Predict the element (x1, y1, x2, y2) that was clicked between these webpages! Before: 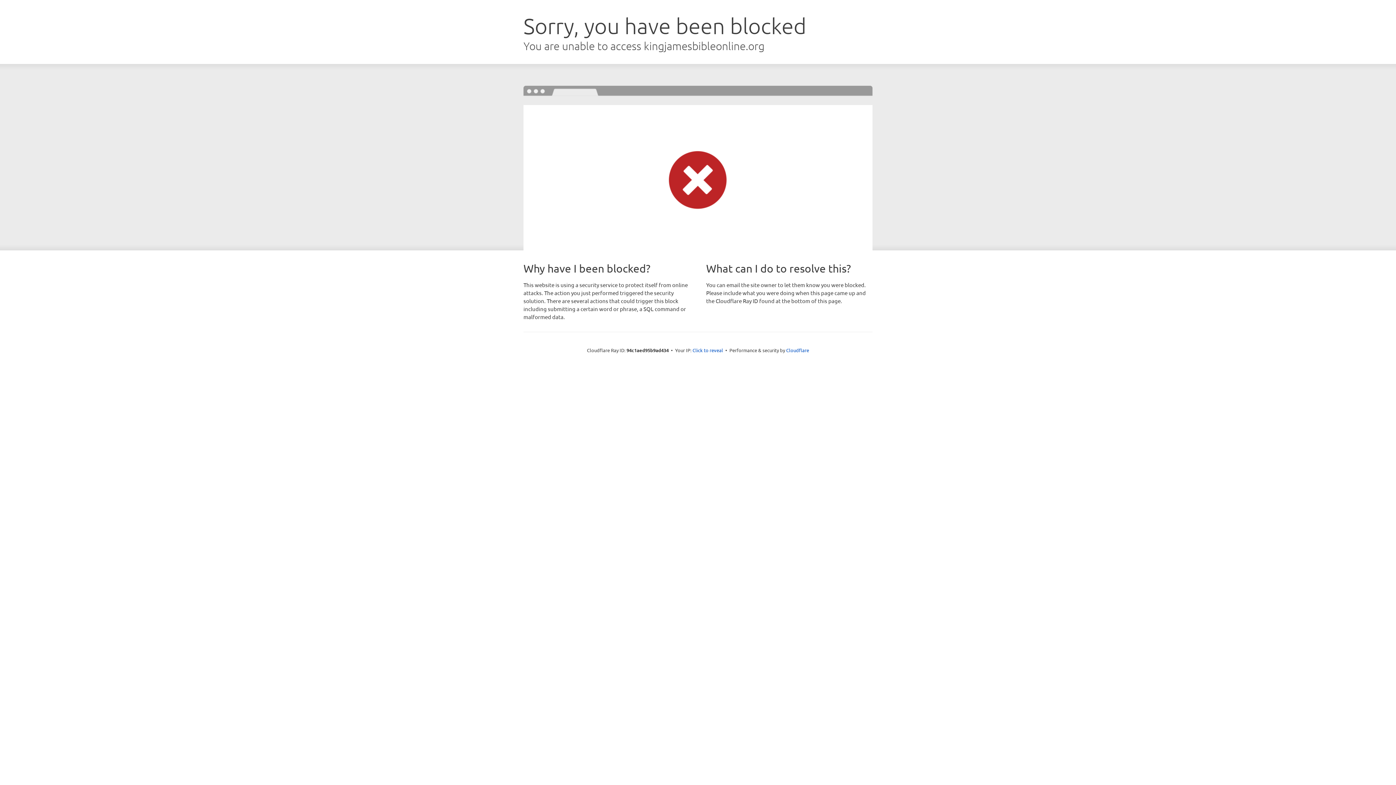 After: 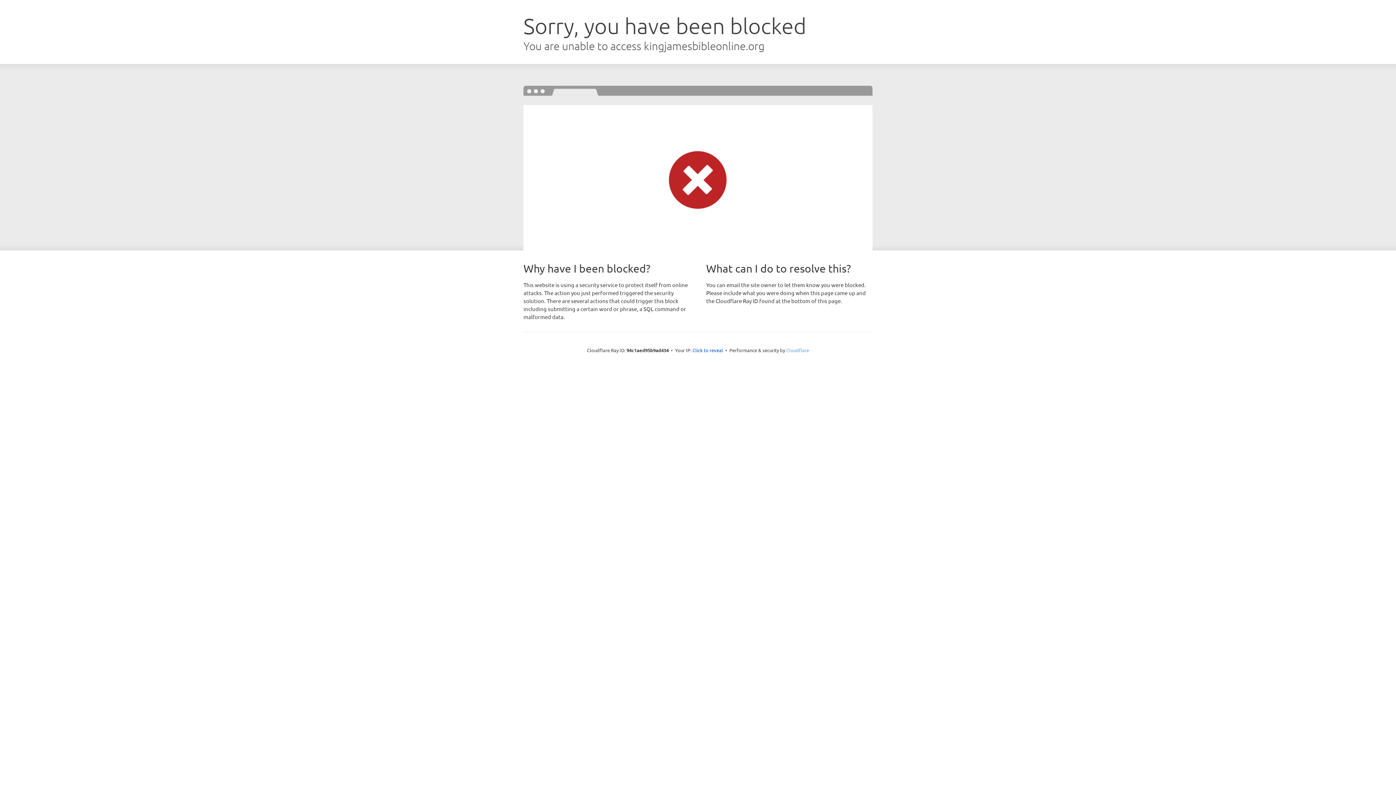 Action: label: Cloudflare bbox: (786, 347, 809, 353)